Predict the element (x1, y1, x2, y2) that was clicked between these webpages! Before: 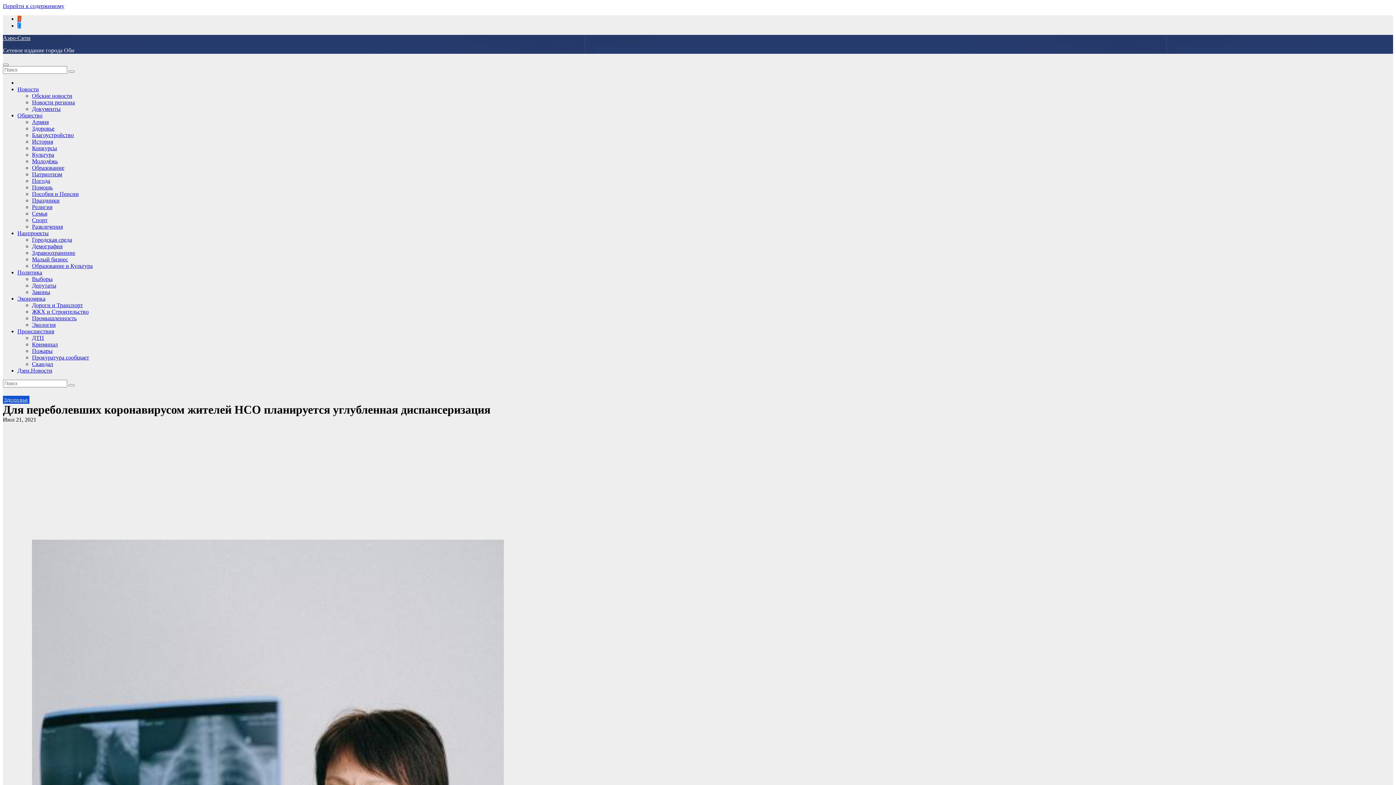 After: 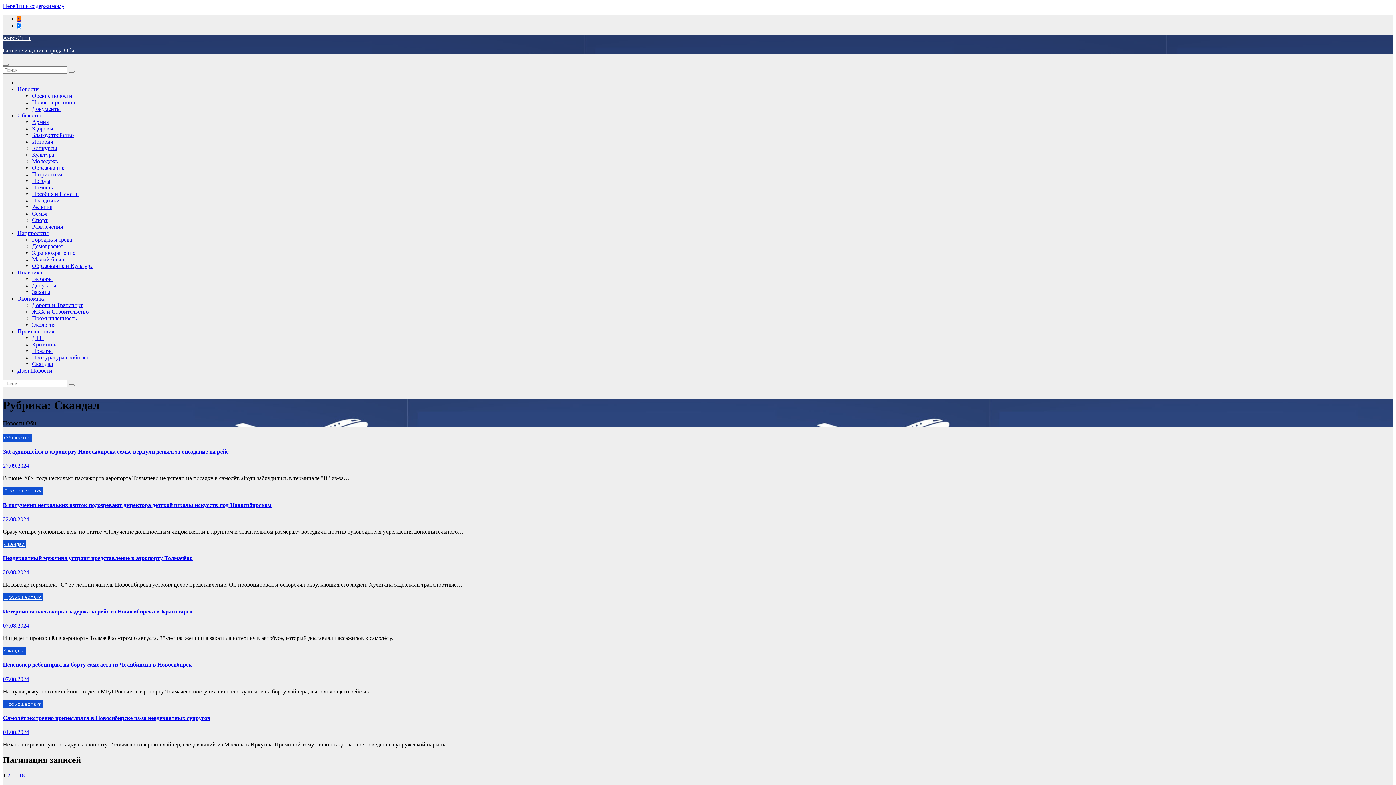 Action: label: Скандал bbox: (32, 361, 53, 367)